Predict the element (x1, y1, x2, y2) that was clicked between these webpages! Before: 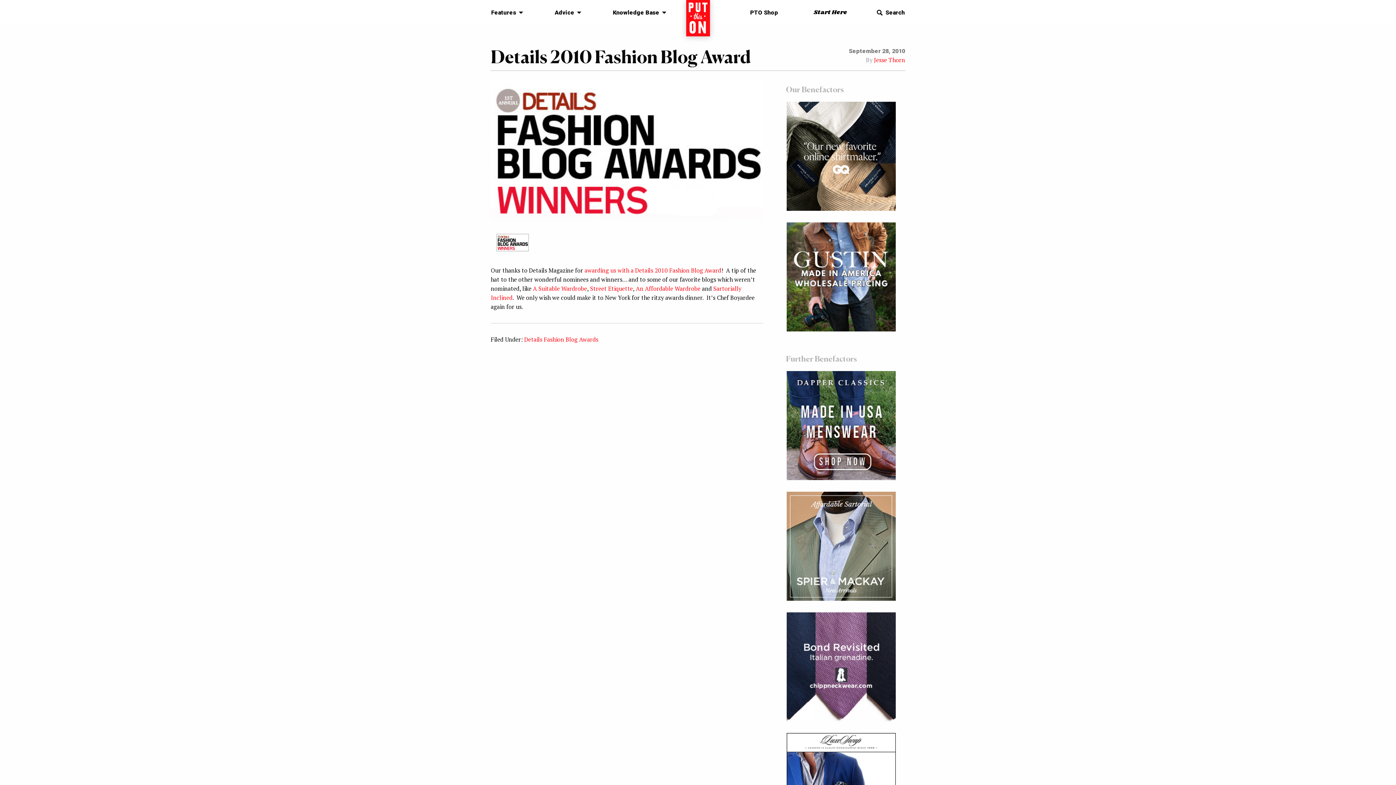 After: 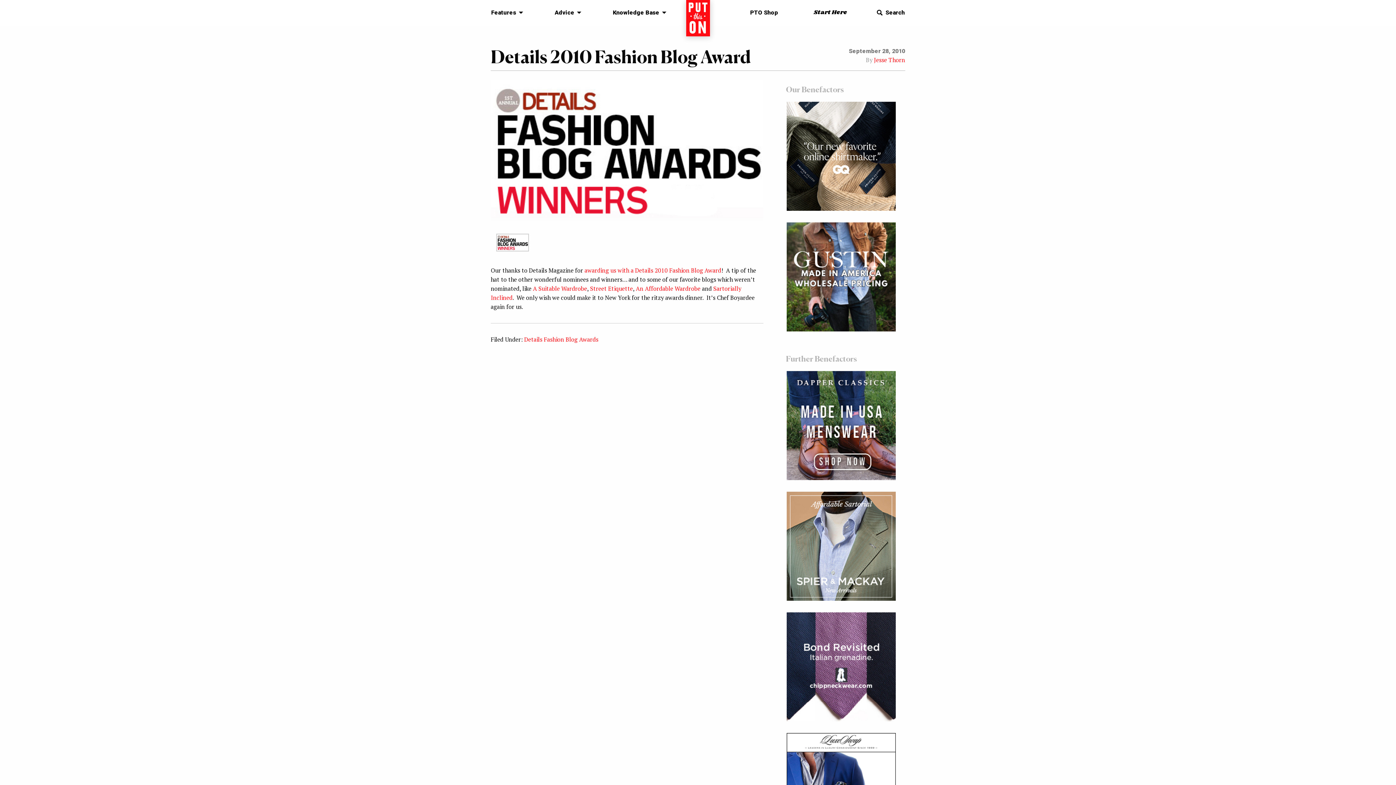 Action: bbox: (786, 662, 895, 670)